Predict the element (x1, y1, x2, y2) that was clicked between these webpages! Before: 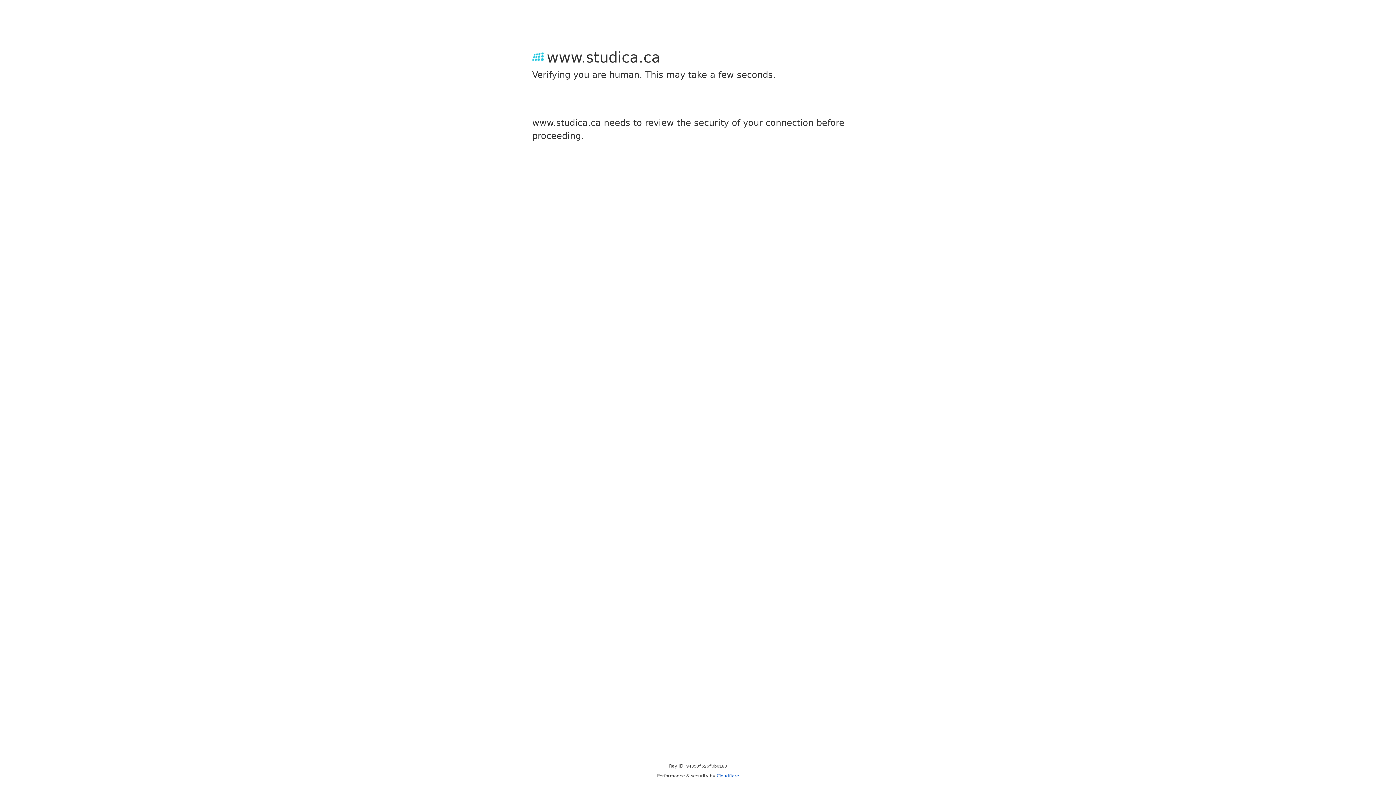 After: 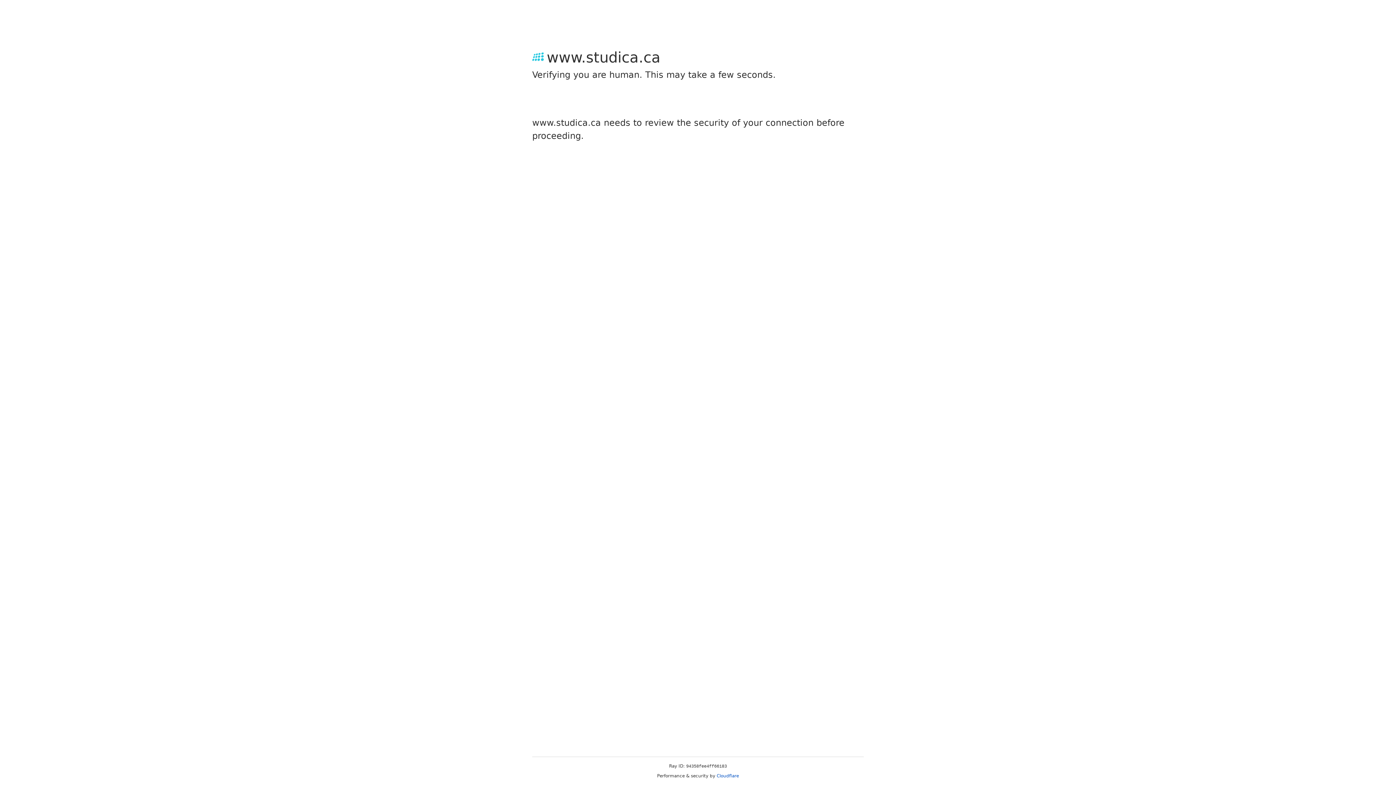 Action: label: Cloudflare bbox: (716, 773, 739, 778)